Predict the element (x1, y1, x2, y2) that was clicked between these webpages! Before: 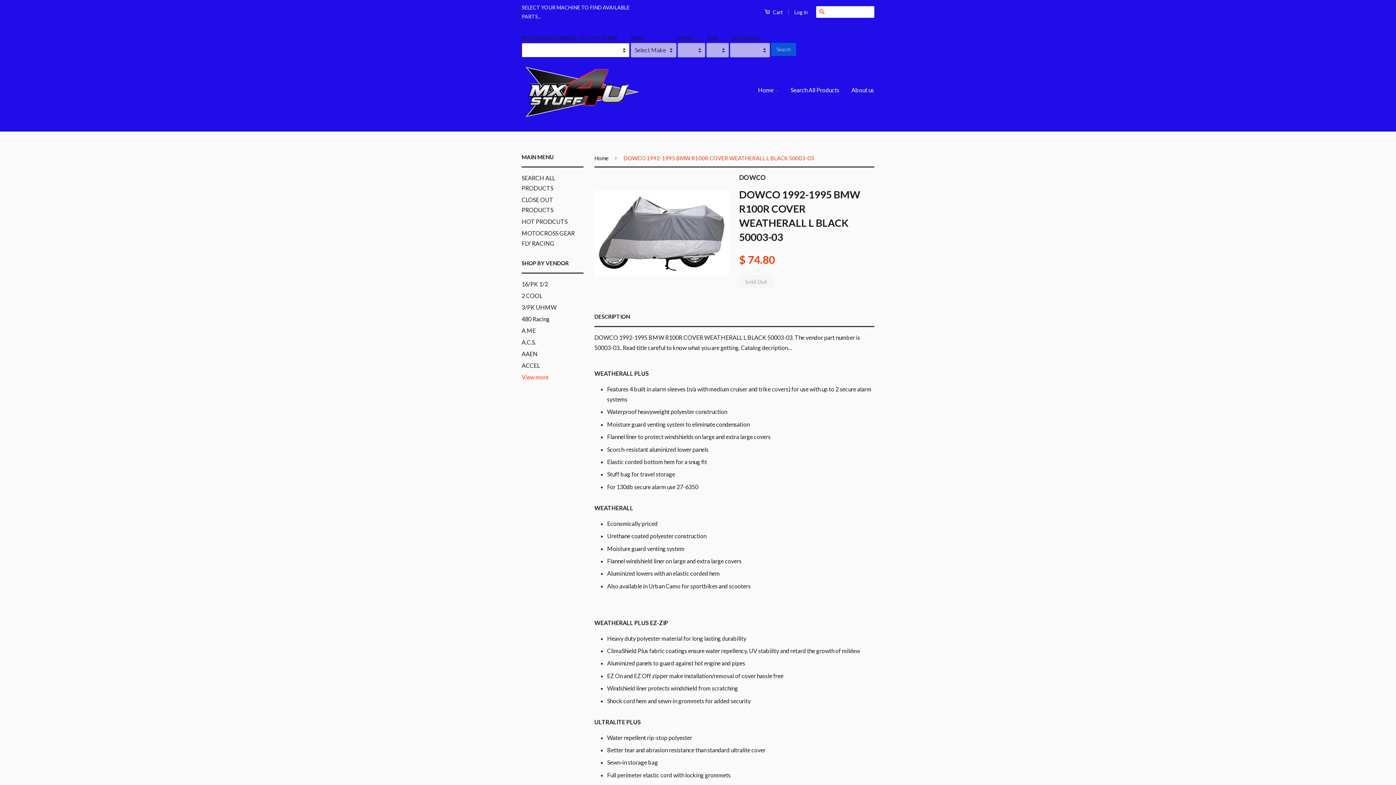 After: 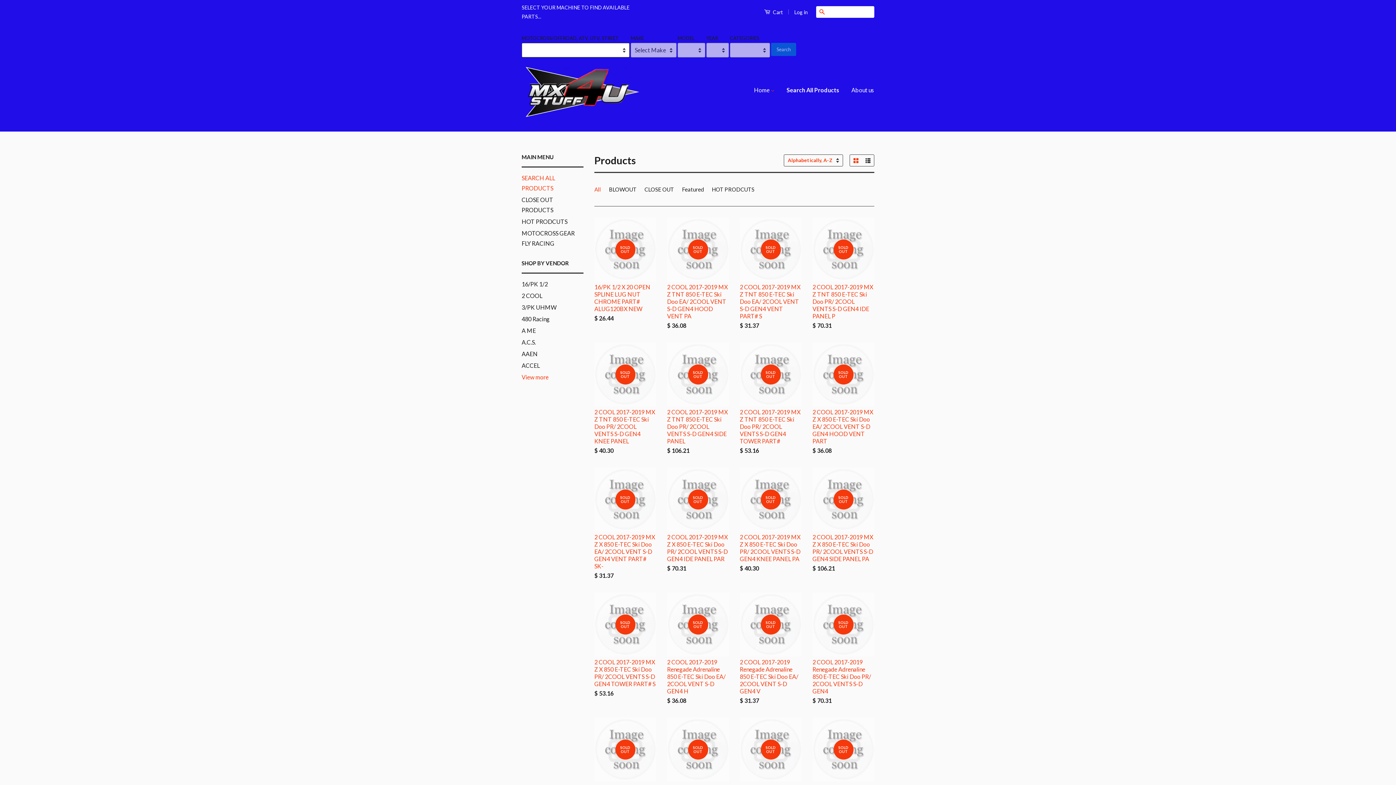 Action: bbox: (785, 79, 845, 100) label: Search All Products